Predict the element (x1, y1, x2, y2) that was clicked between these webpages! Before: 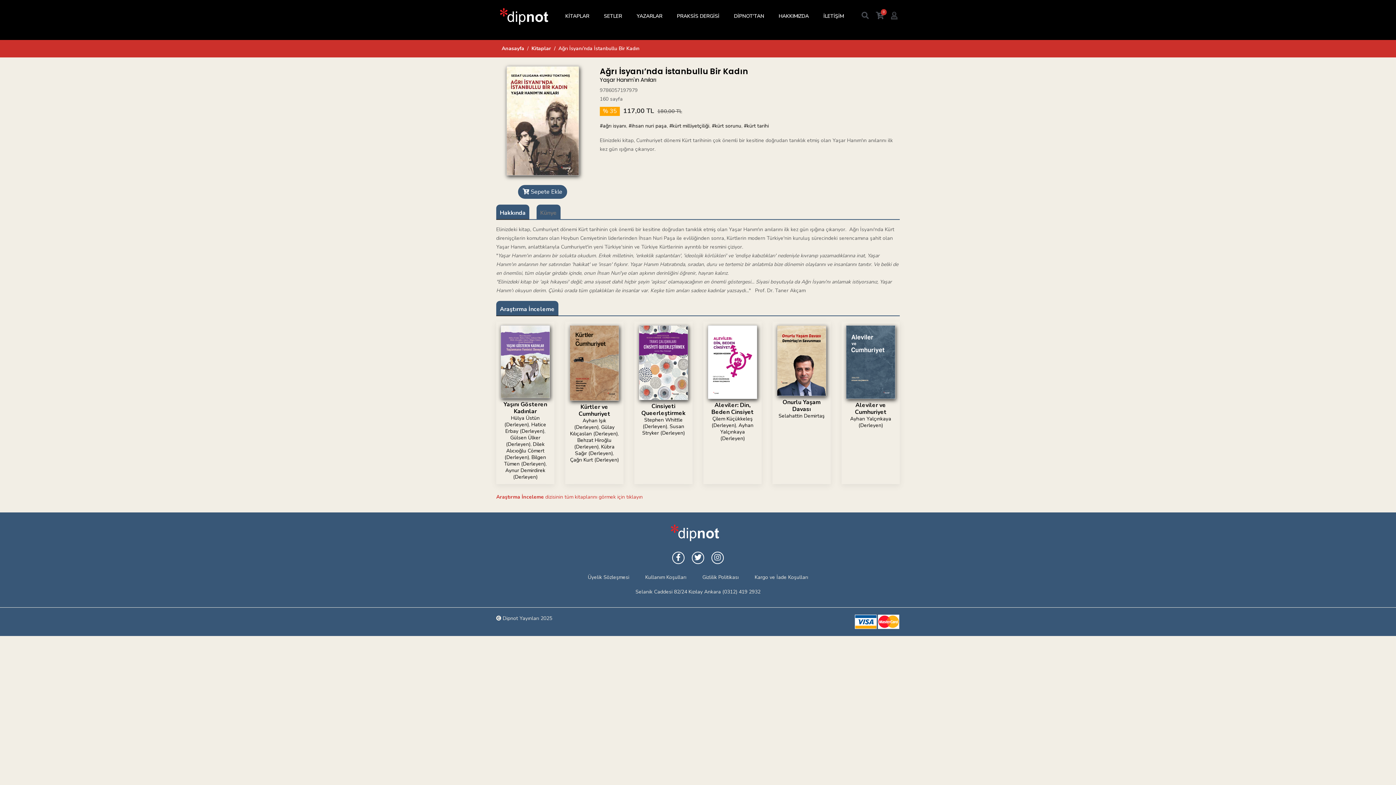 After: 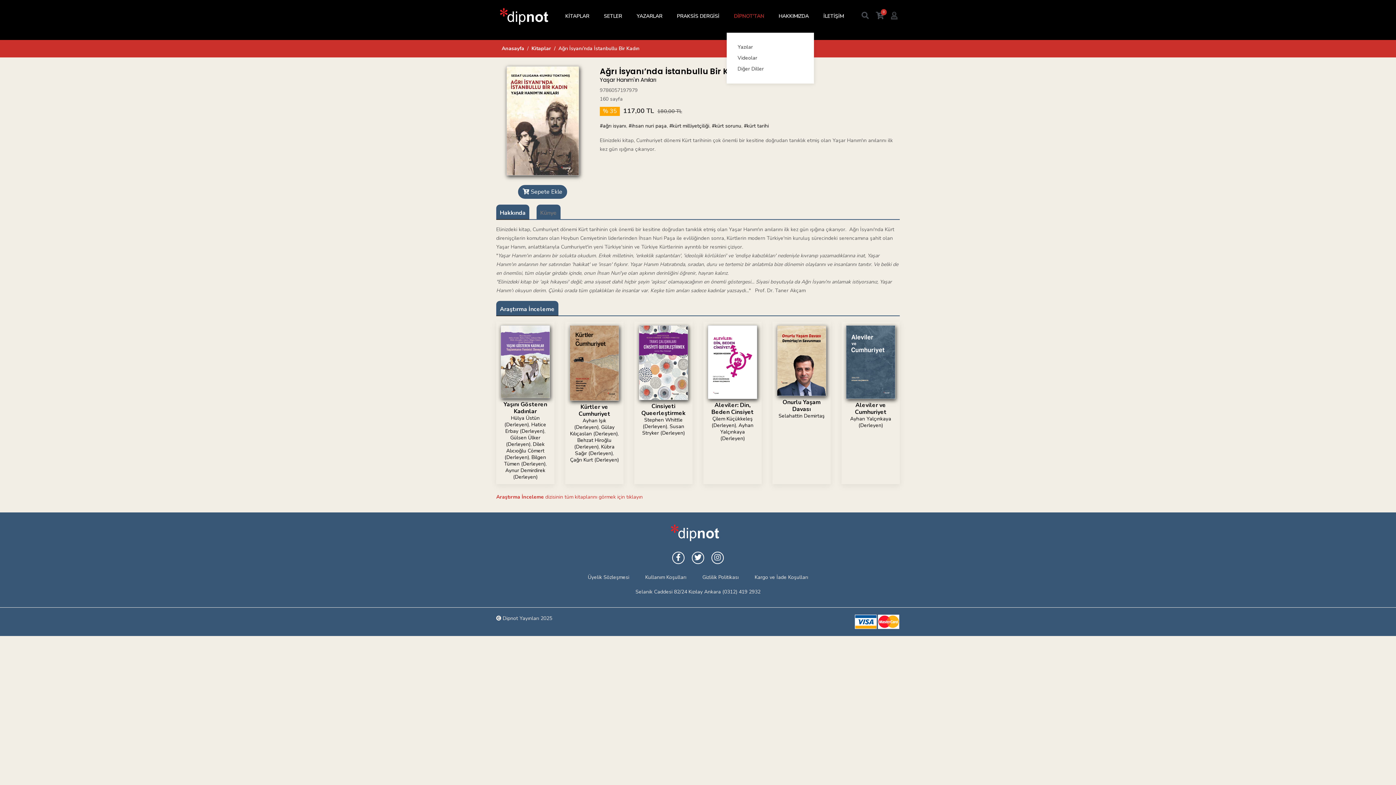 Action: label: DİPNOT'TAN bbox: (726, 0, 771, 32)